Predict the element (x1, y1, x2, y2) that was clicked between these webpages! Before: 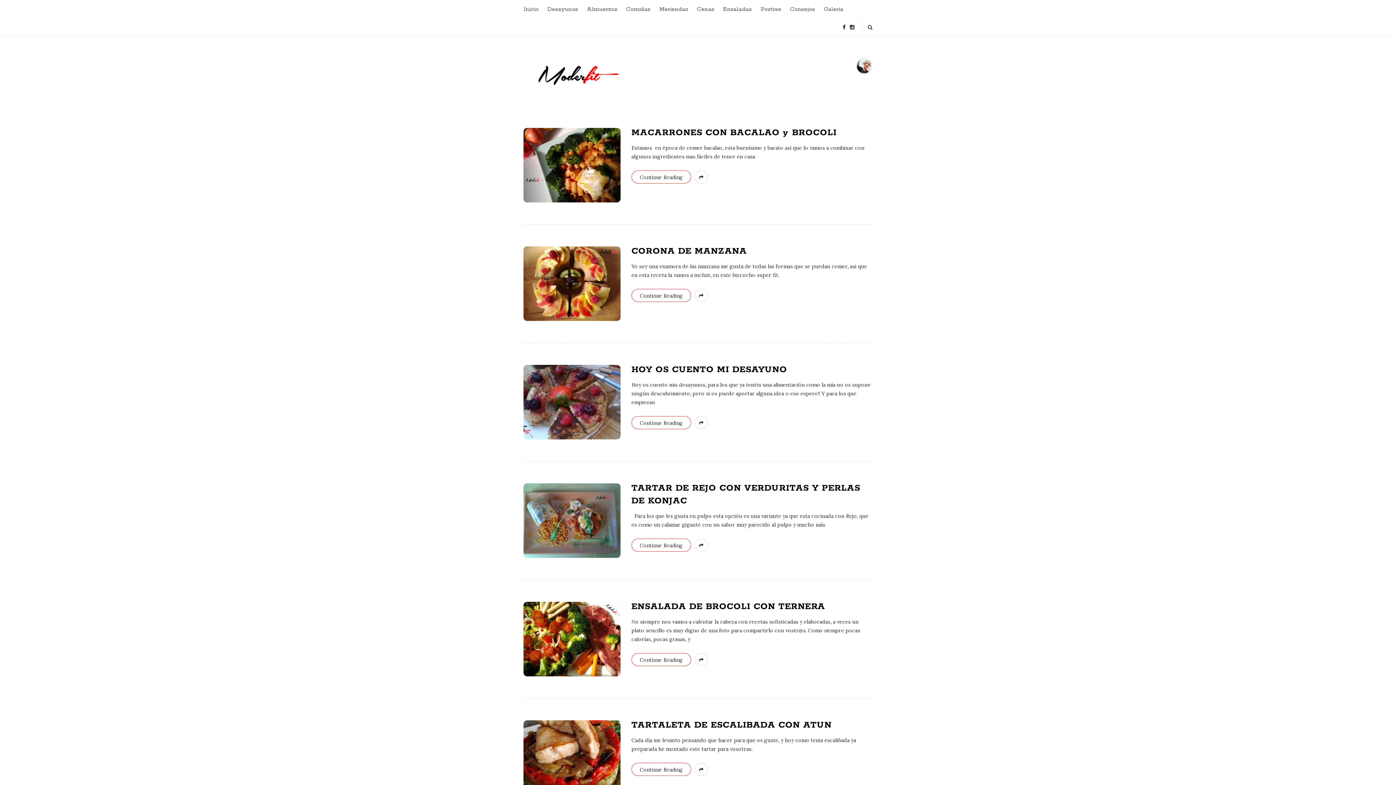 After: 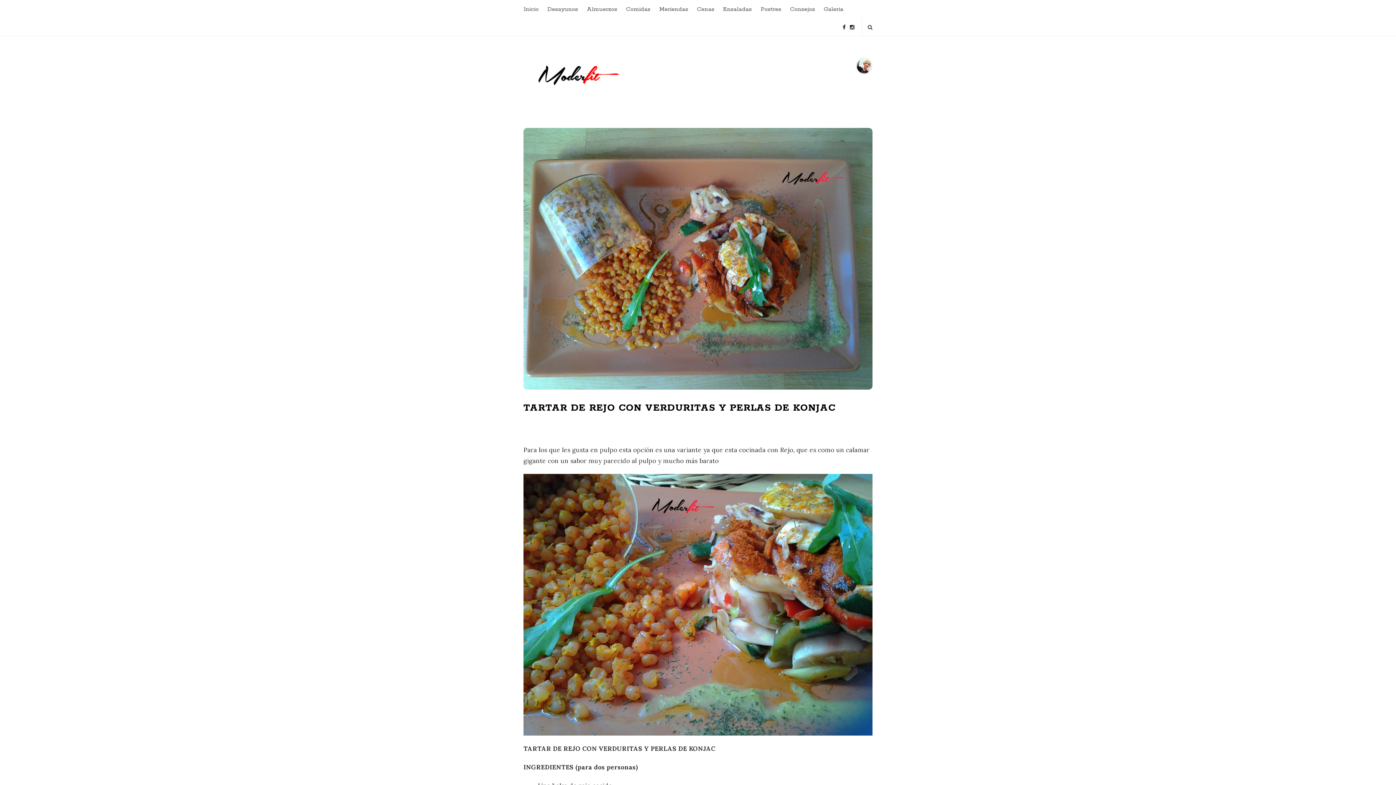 Action: bbox: (631, 538, 691, 552) label: Continue Reading